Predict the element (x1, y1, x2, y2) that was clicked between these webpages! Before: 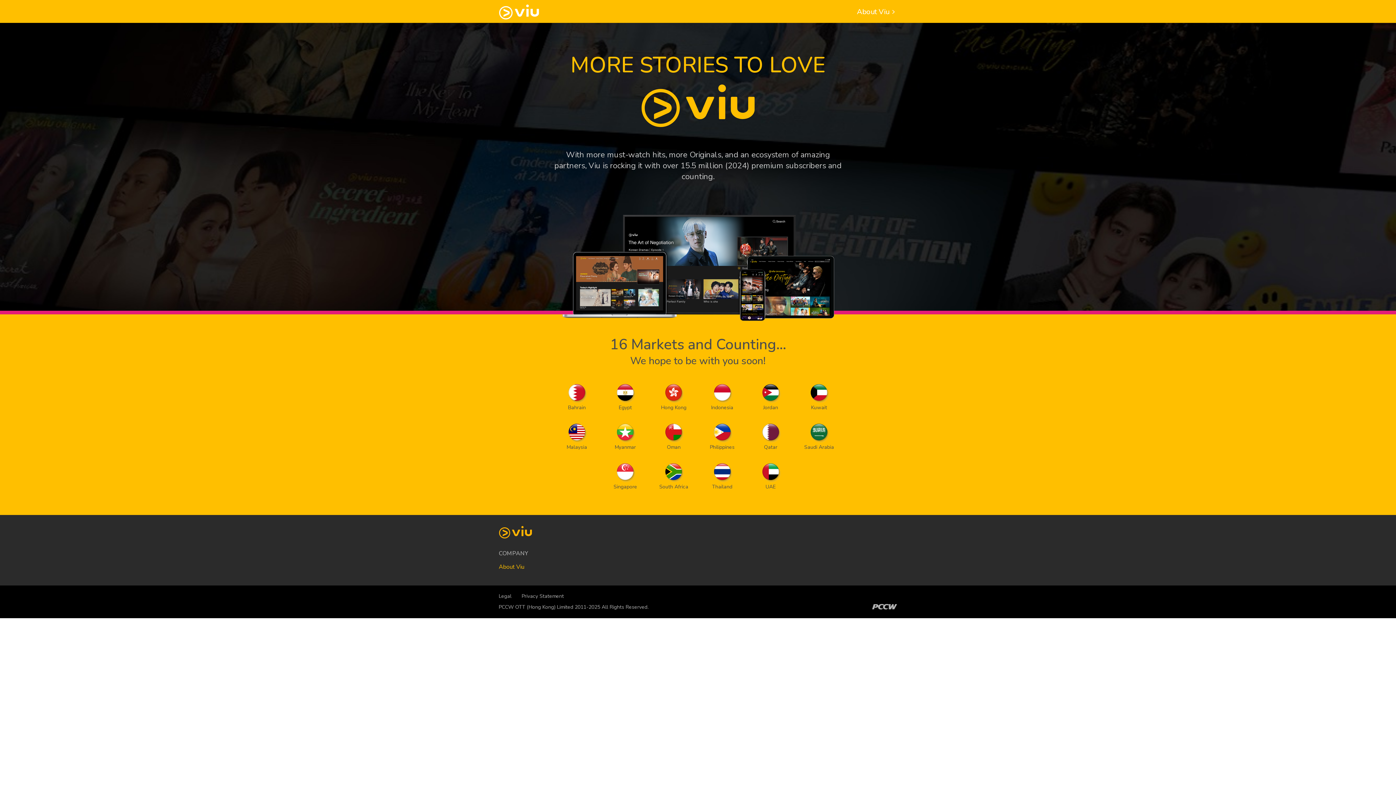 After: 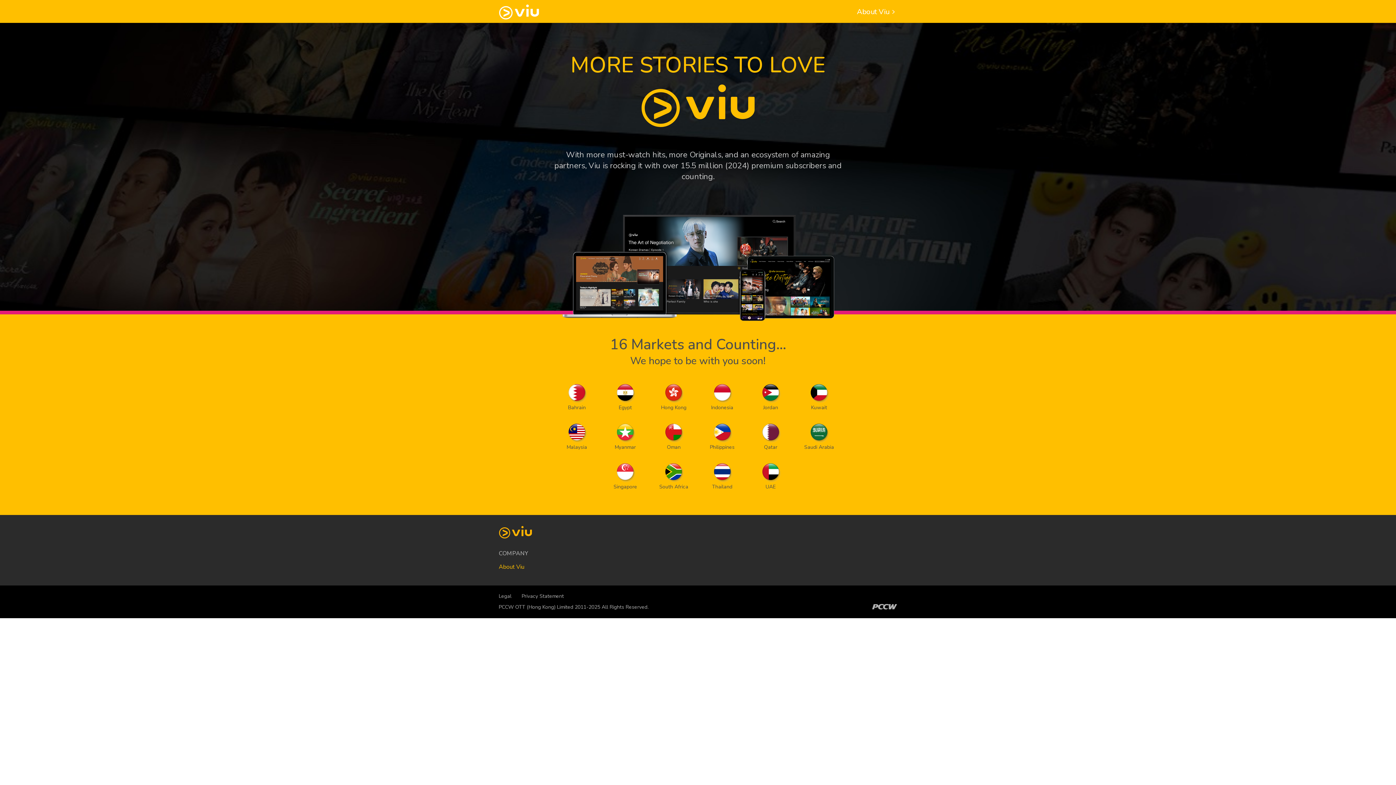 Action: label: Privacy Statement bbox: (521, 593, 564, 600)